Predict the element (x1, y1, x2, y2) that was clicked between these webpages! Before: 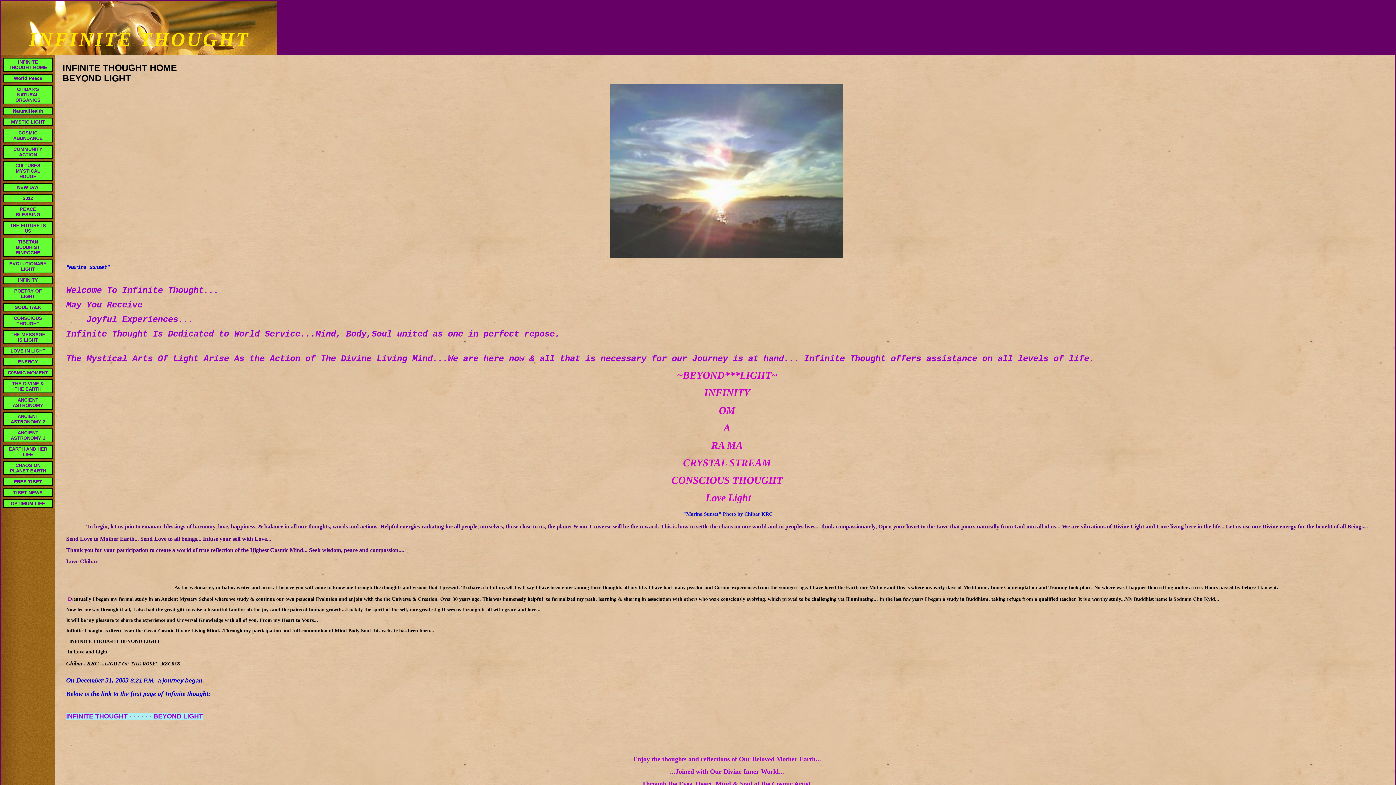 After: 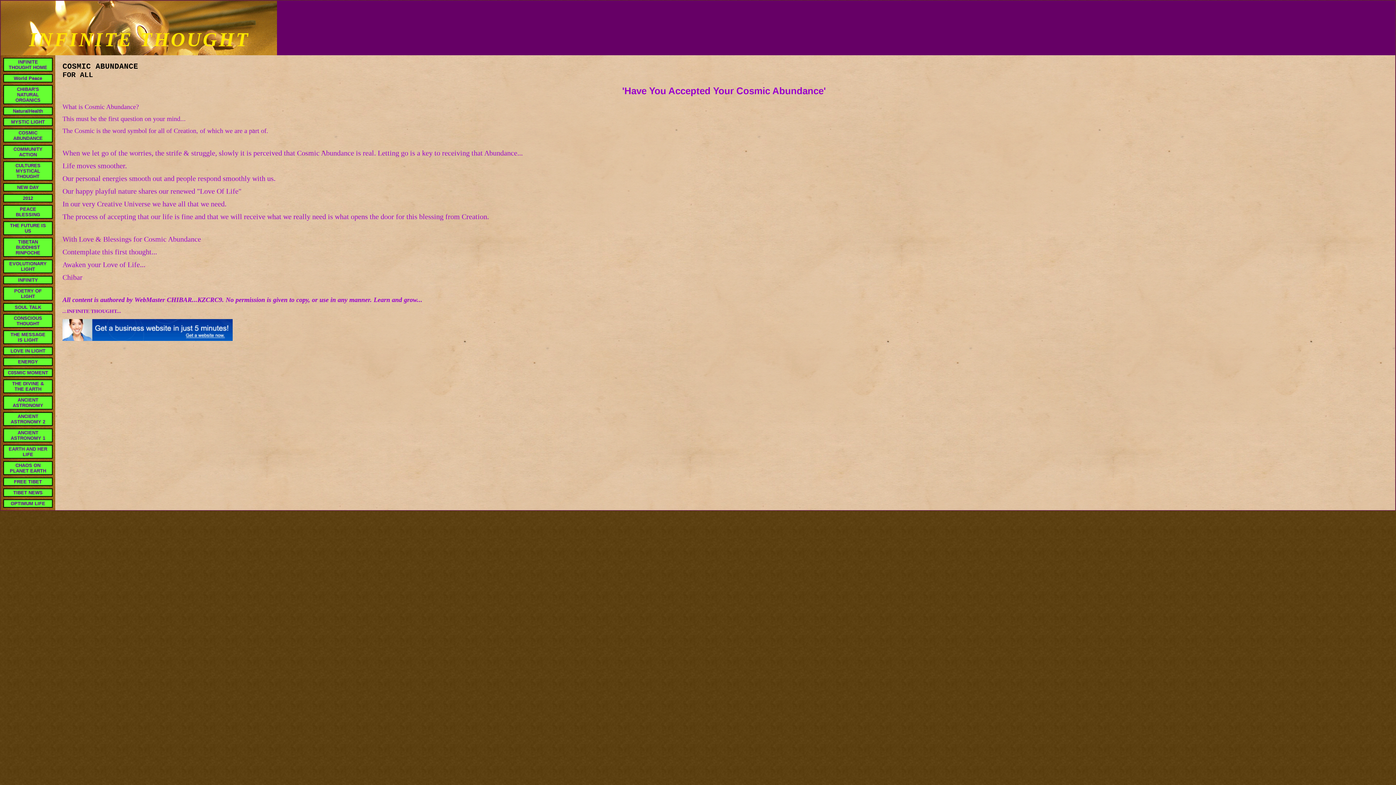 Action: bbox: (13, 130, 42, 141) label: COSMIC ABUNDANCE